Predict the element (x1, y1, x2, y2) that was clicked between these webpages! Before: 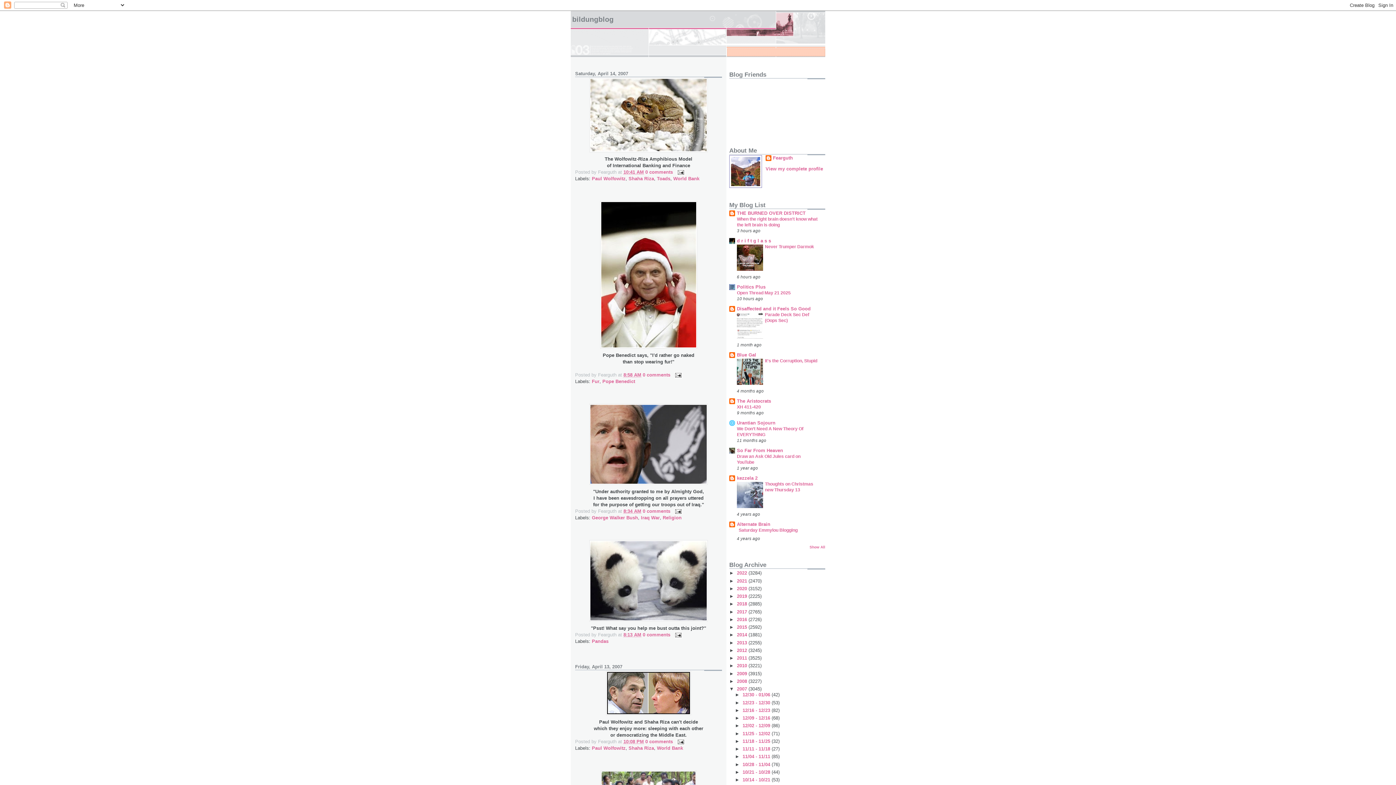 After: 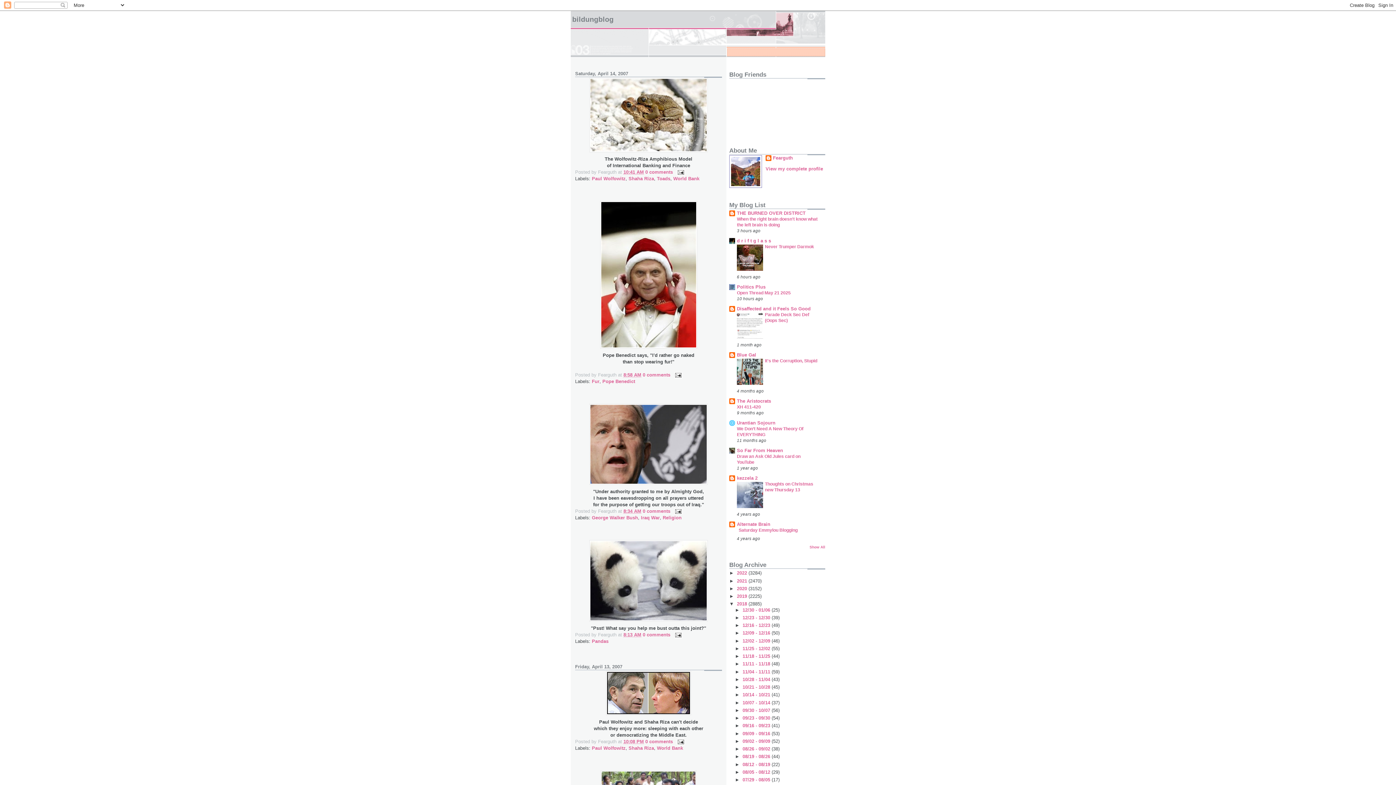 Action: bbox: (729, 601, 737, 607) label: ►  